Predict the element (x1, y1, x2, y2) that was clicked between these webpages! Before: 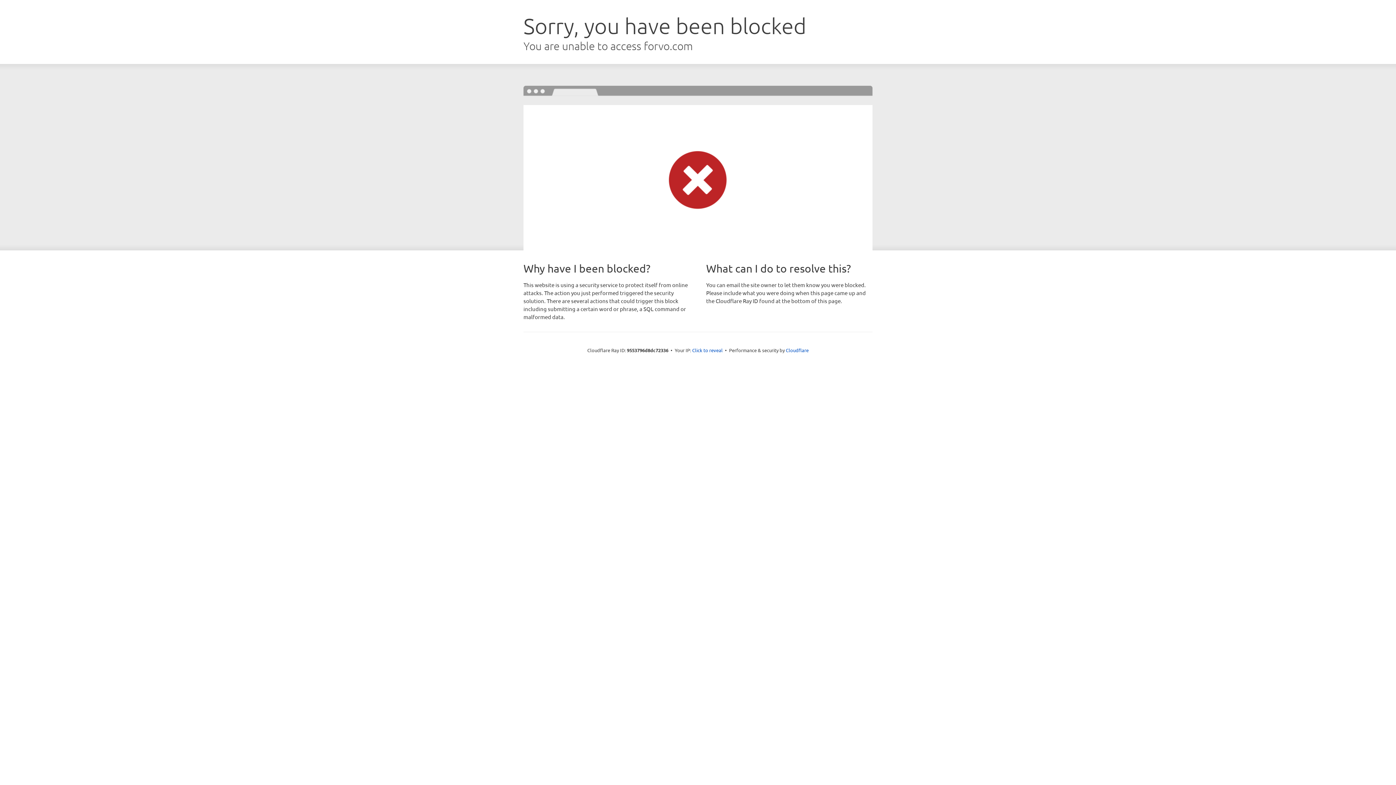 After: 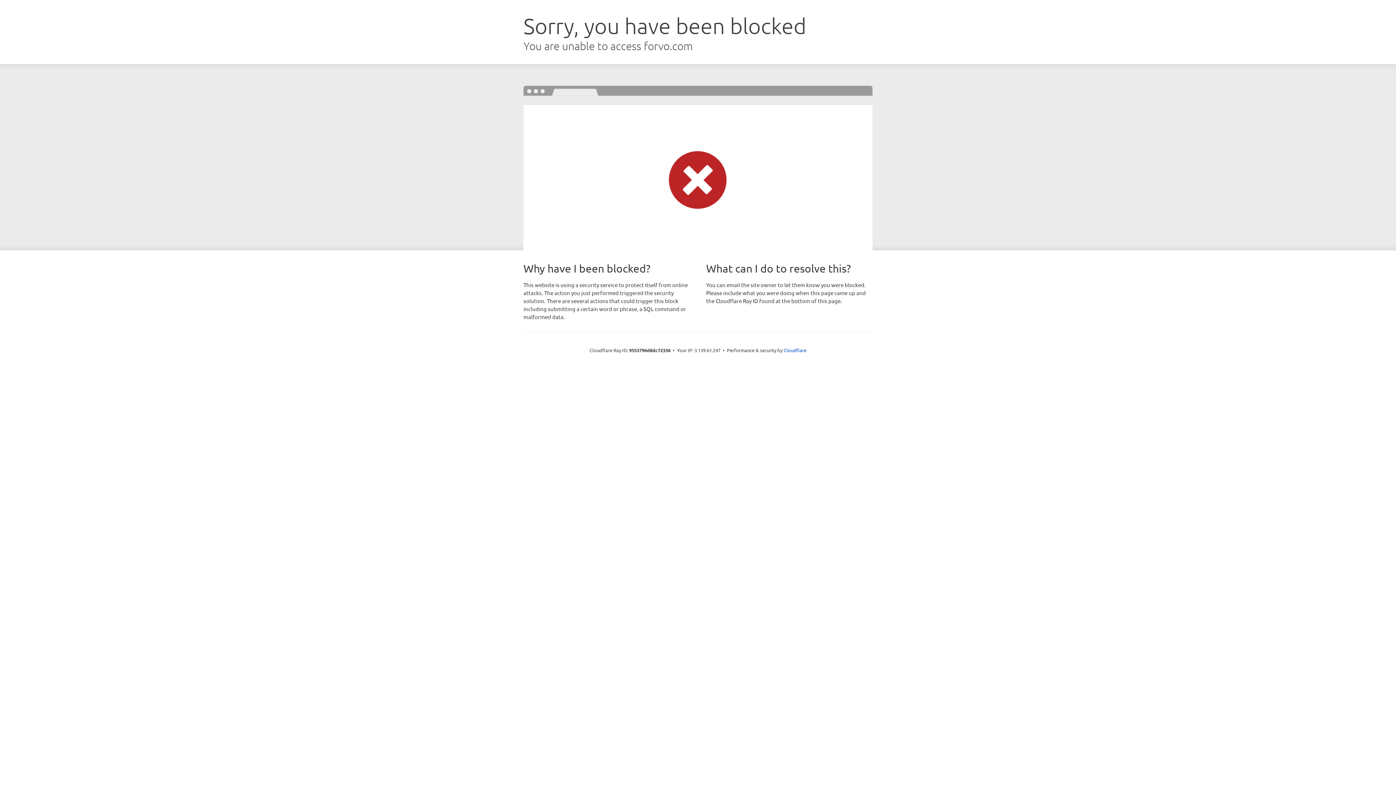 Action: bbox: (692, 346, 722, 353) label: Click to reveal